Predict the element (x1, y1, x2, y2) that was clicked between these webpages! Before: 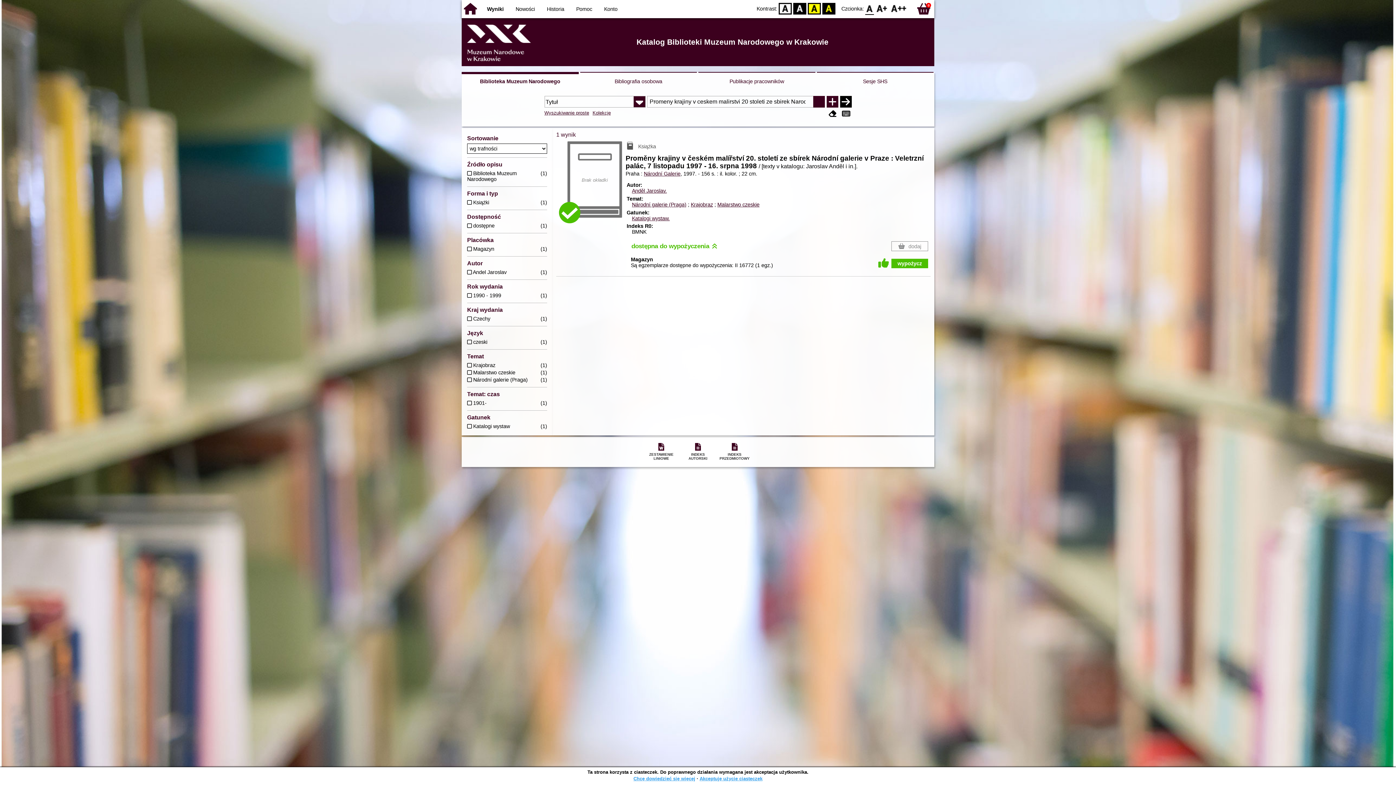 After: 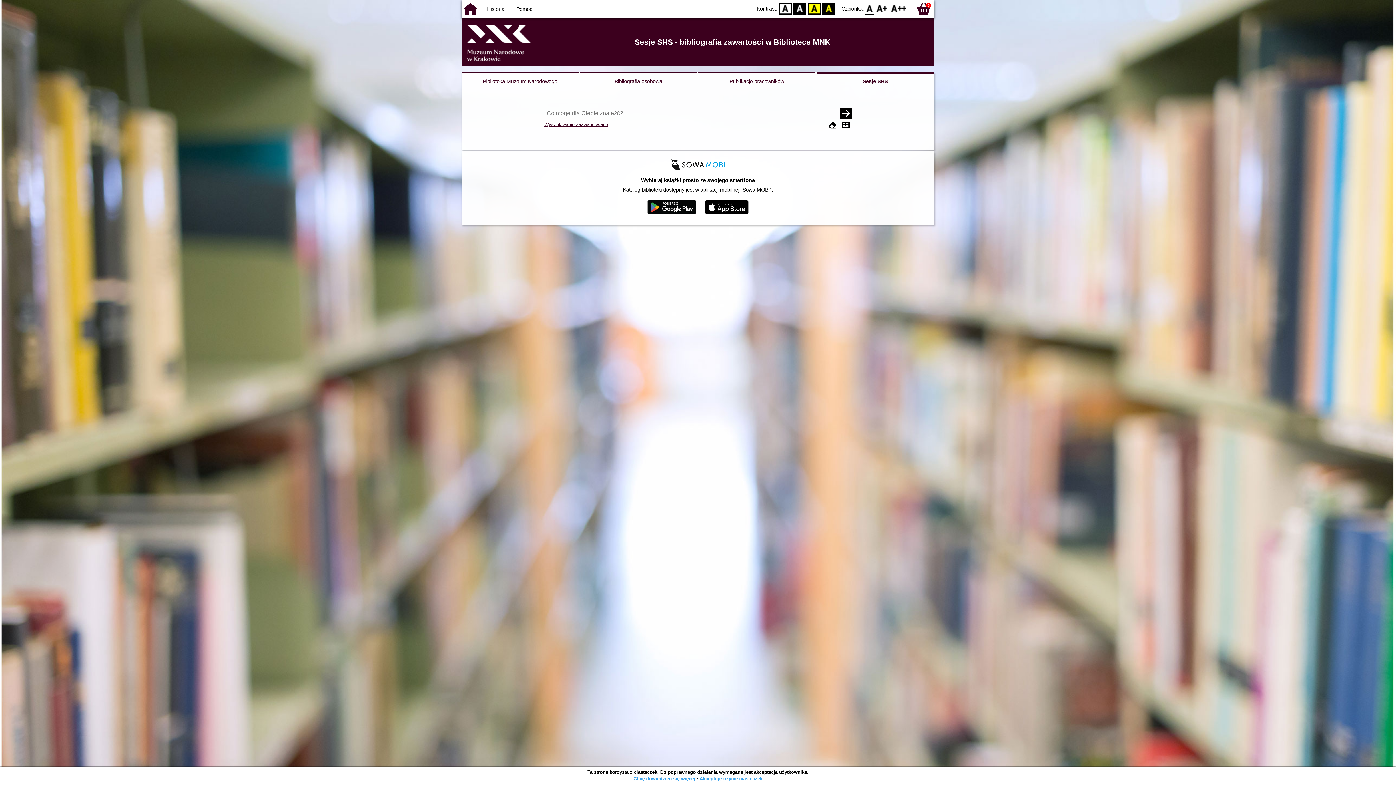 Action: bbox: (816, 72, 933, 90) label: Sesje SHS